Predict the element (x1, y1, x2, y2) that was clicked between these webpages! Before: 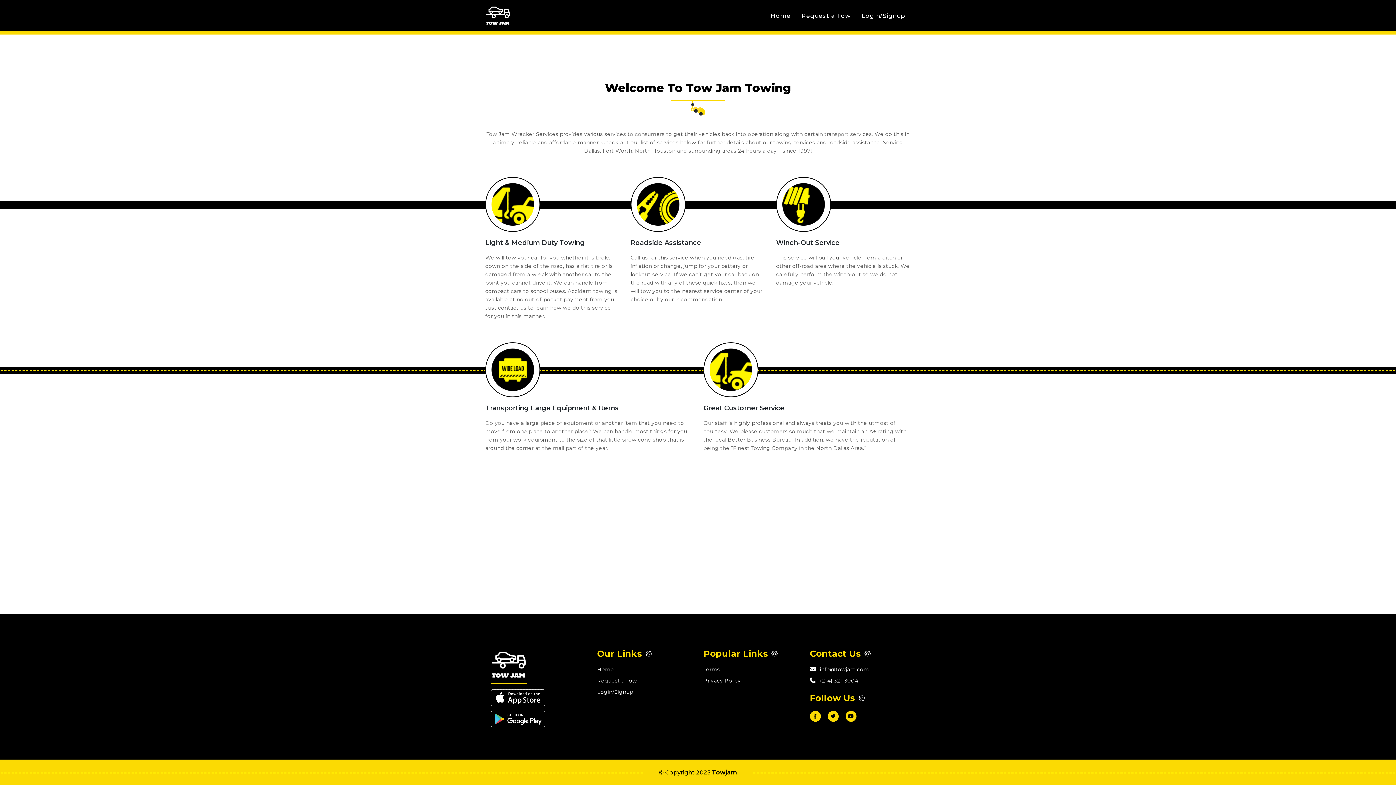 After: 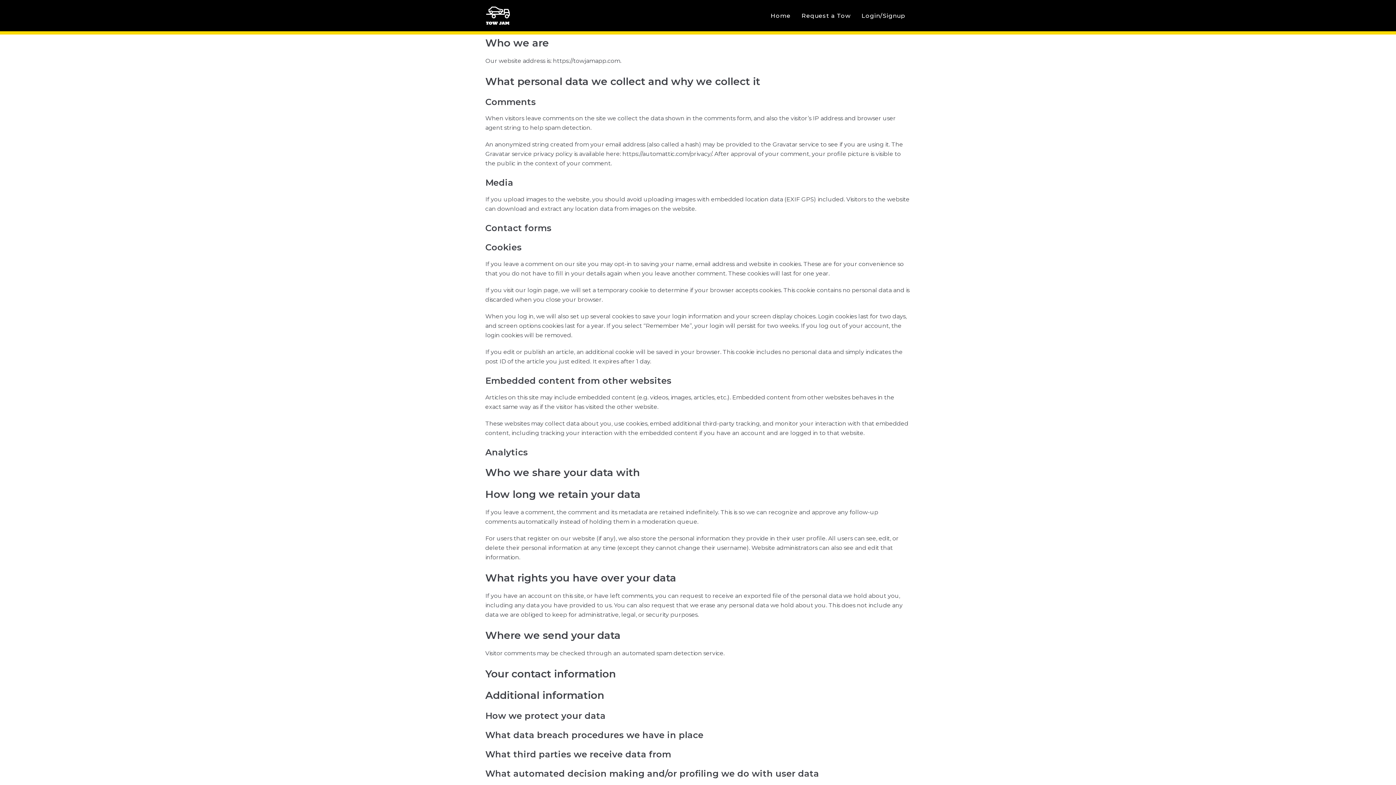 Action: label: Terms bbox: (703, 666, 720, 673)